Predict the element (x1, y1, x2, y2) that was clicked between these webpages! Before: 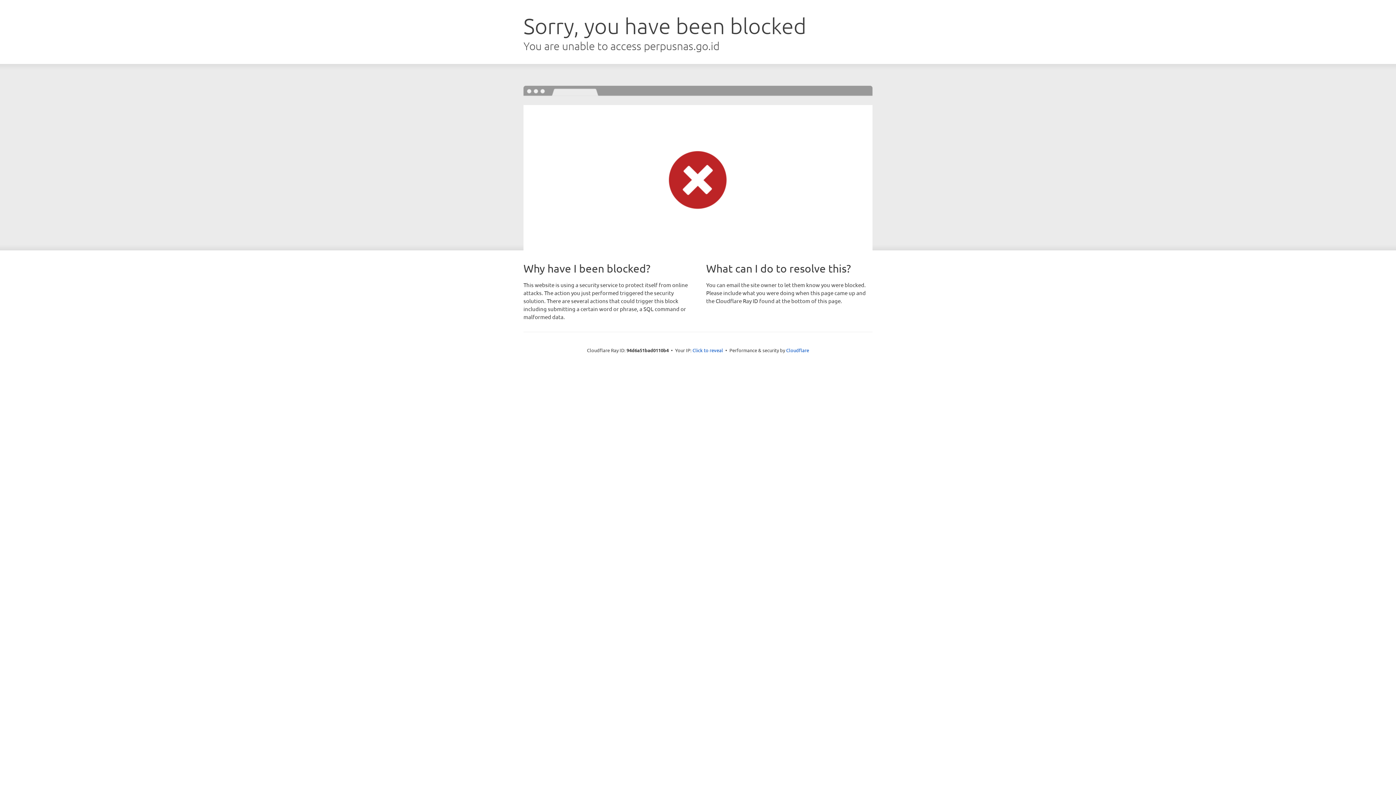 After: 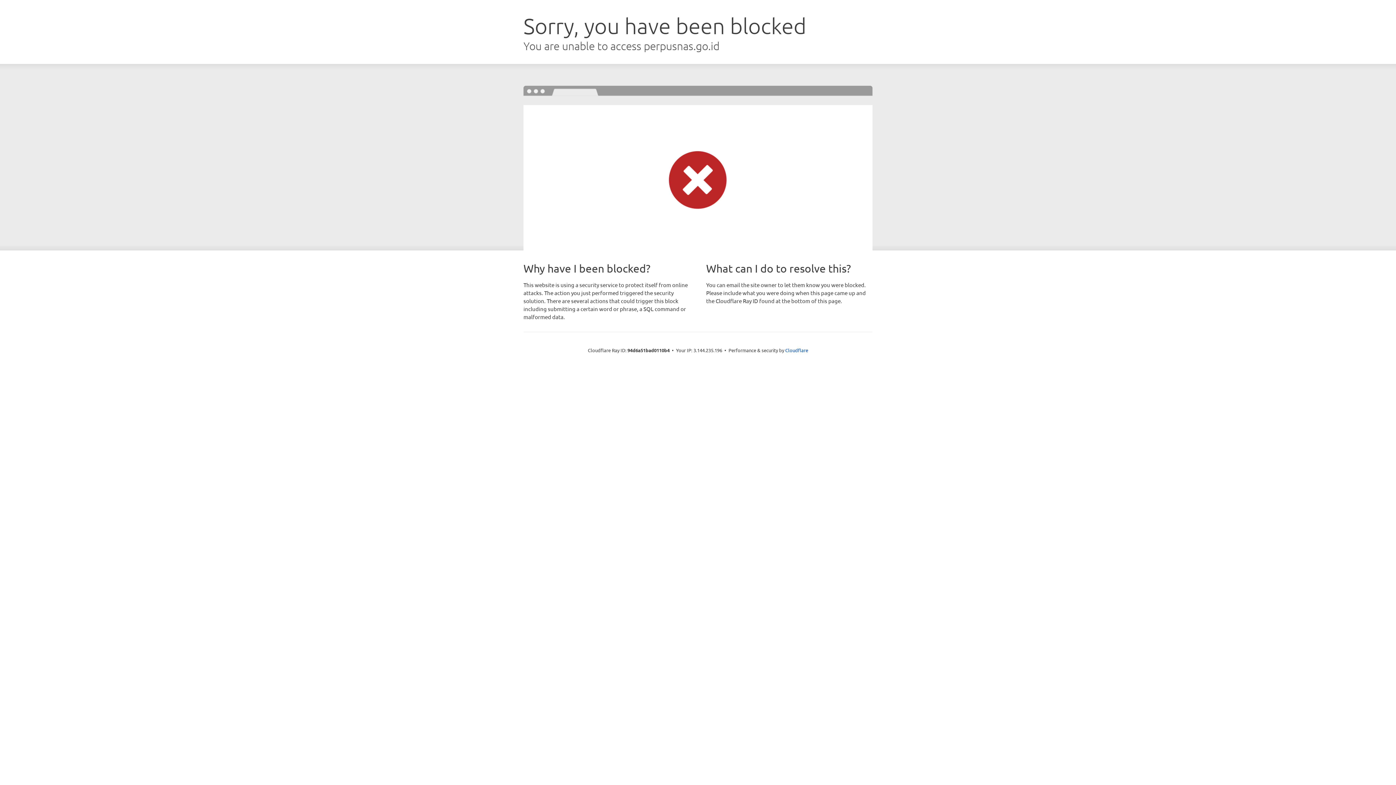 Action: bbox: (692, 346, 723, 353) label: Click to reveal